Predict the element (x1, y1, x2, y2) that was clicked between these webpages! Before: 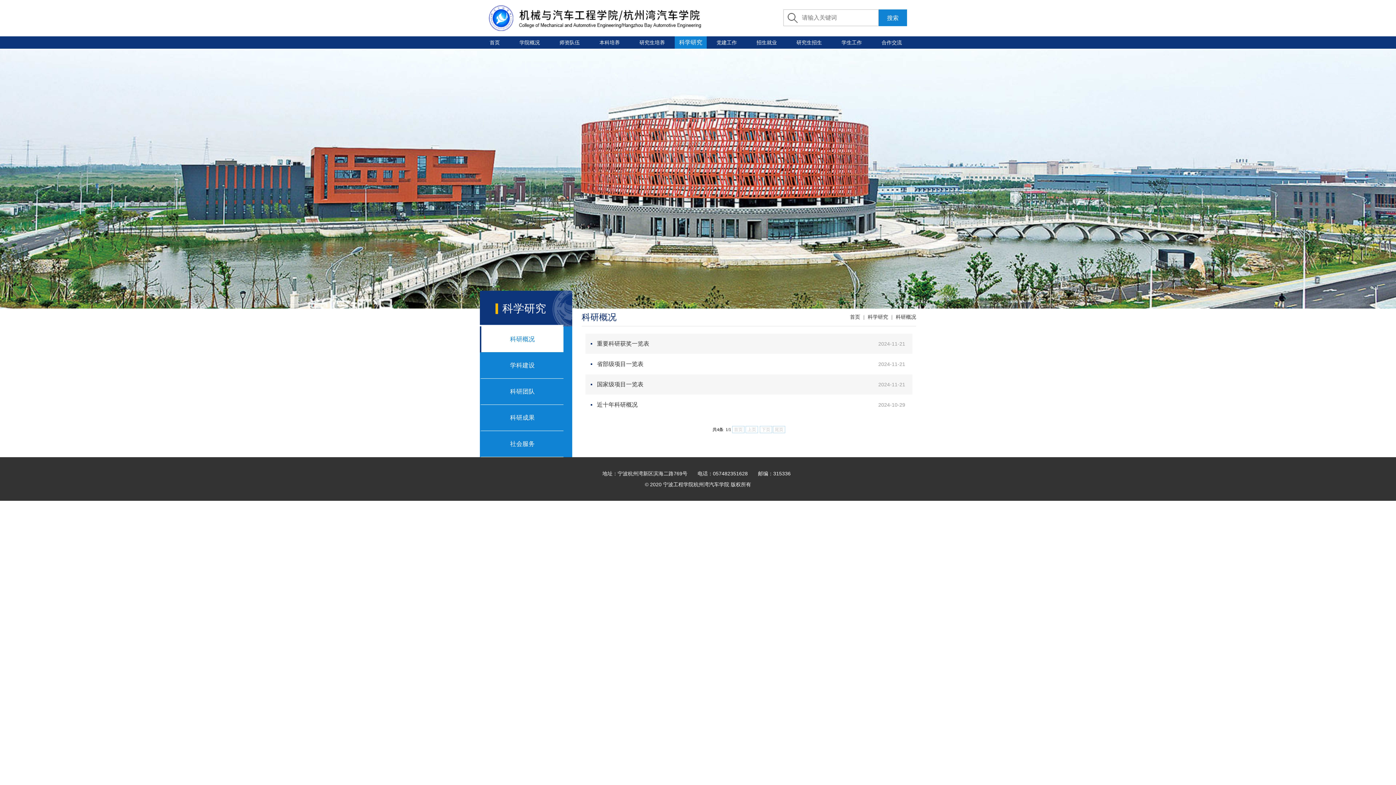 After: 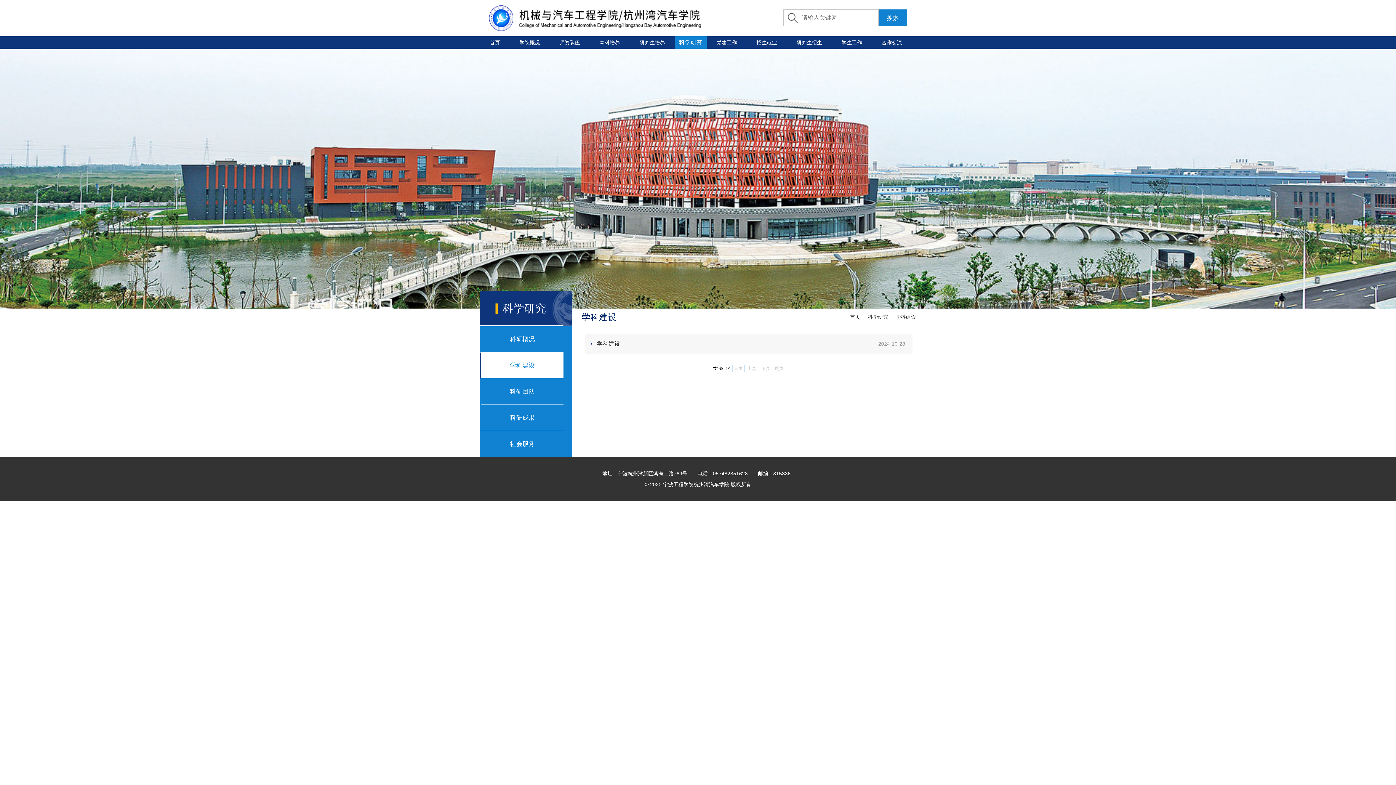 Action: label: 学科建设 bbox: (480, 352, 563, 378)